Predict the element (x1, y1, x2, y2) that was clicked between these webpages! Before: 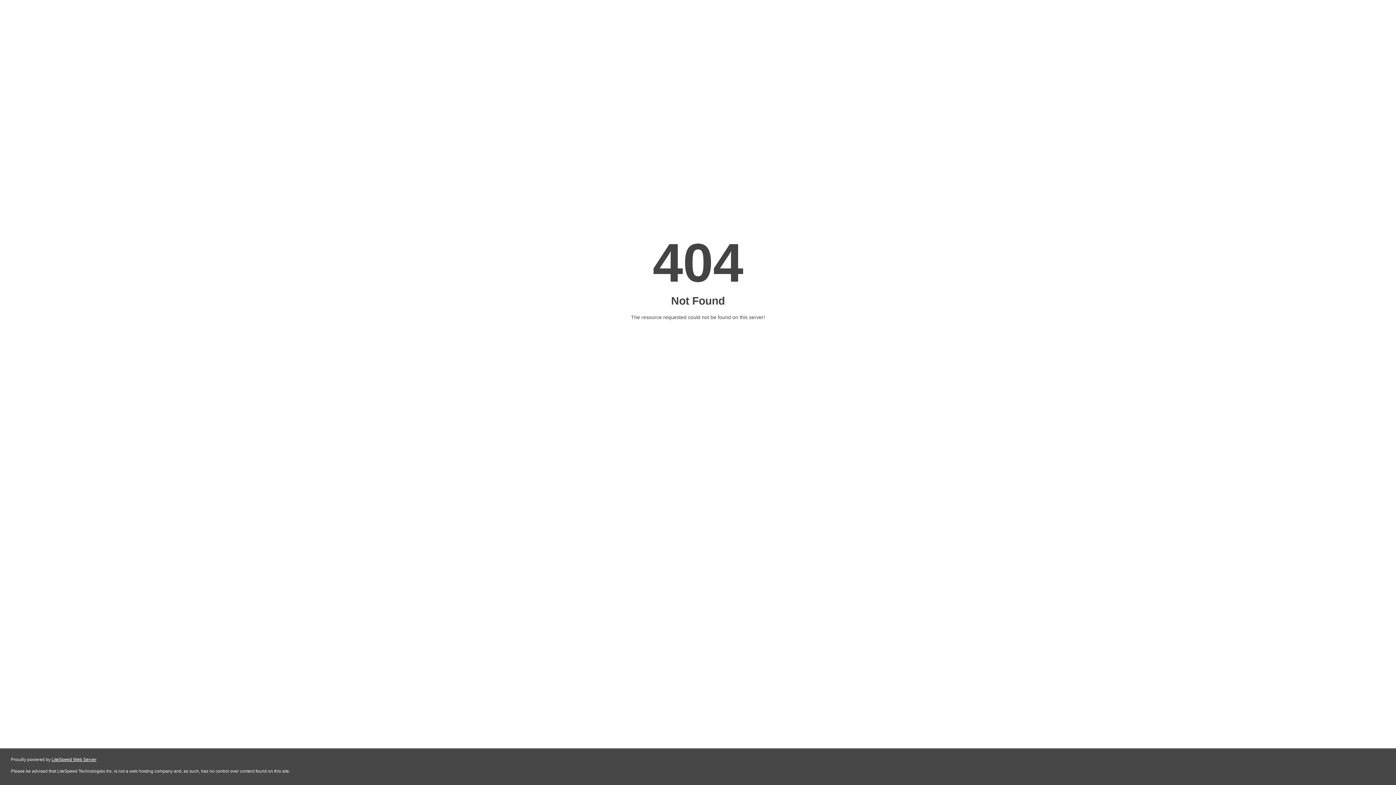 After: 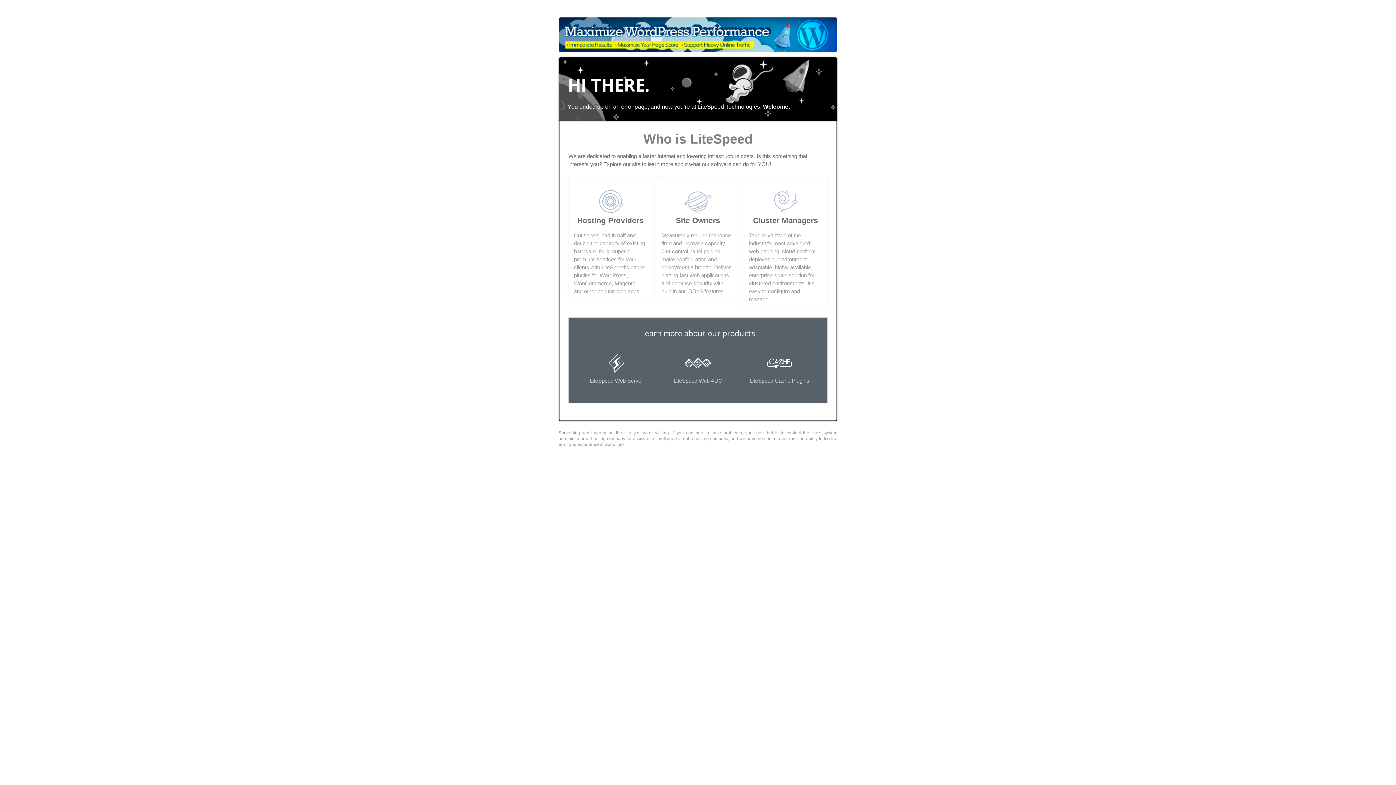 Action: label: LiteSpeed Web Server bbox: (51, 757, 96, 762)